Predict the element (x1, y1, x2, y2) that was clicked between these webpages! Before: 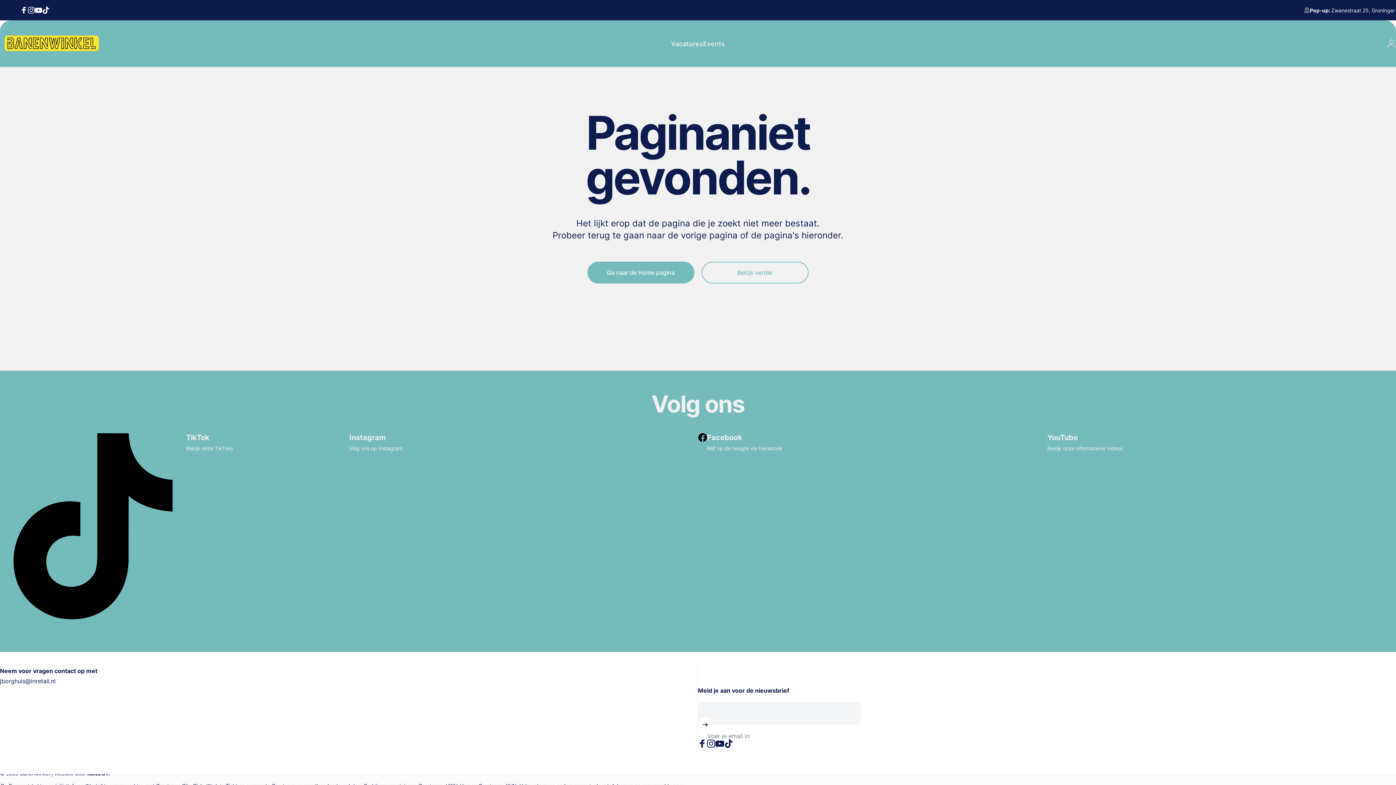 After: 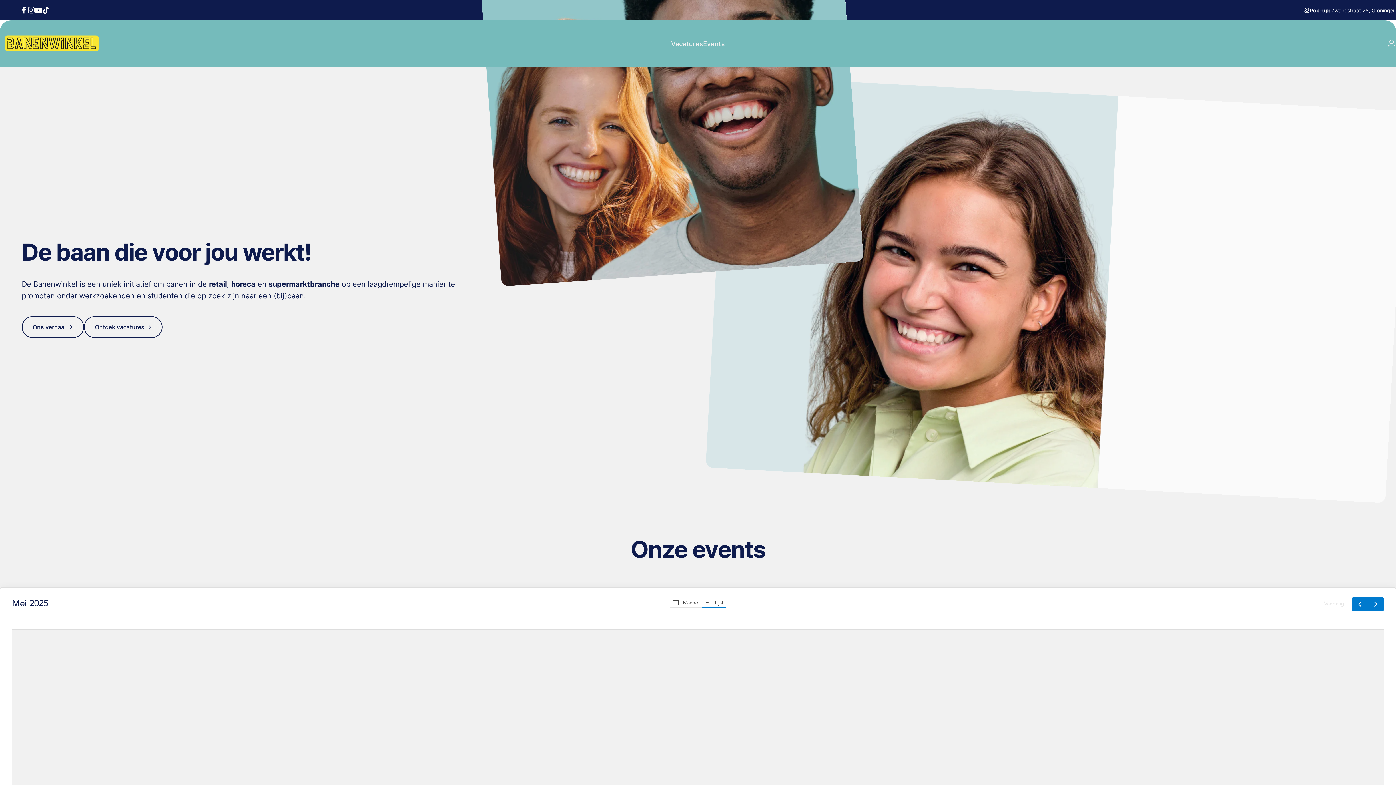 Action: label: Banenwinkel bbox: (0, 32, 101, 55)